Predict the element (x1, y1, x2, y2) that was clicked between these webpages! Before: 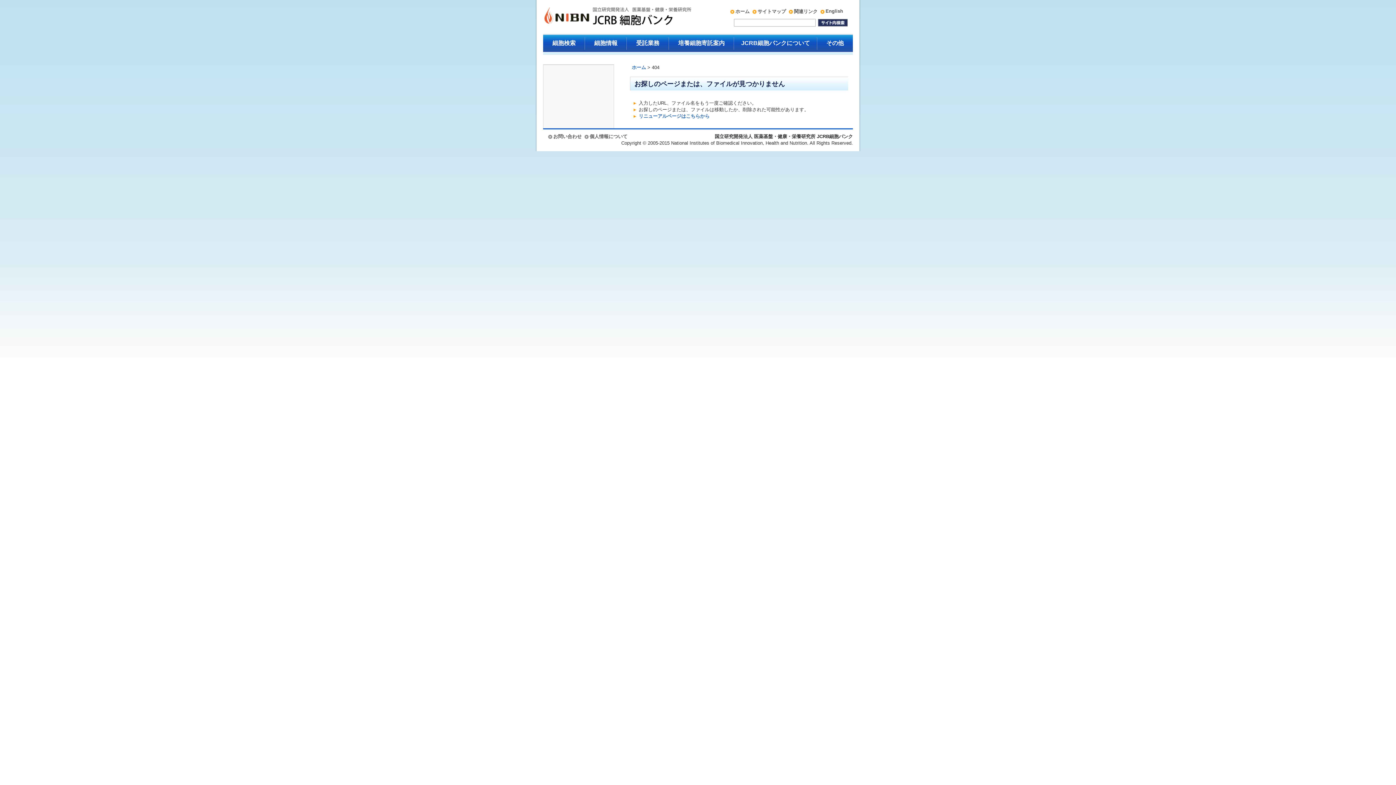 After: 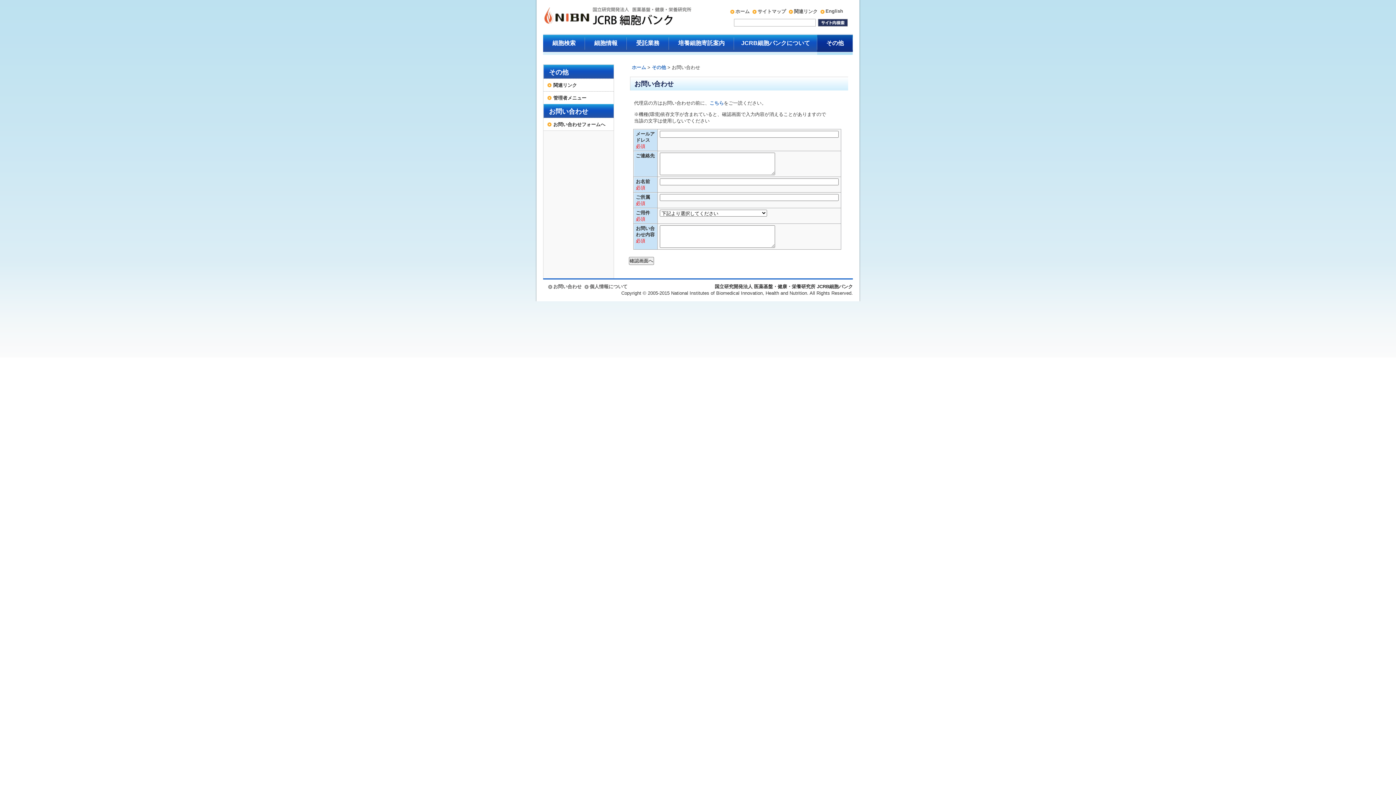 Action: bbox: (553, 133, 581, 139) label: お問い合わせ